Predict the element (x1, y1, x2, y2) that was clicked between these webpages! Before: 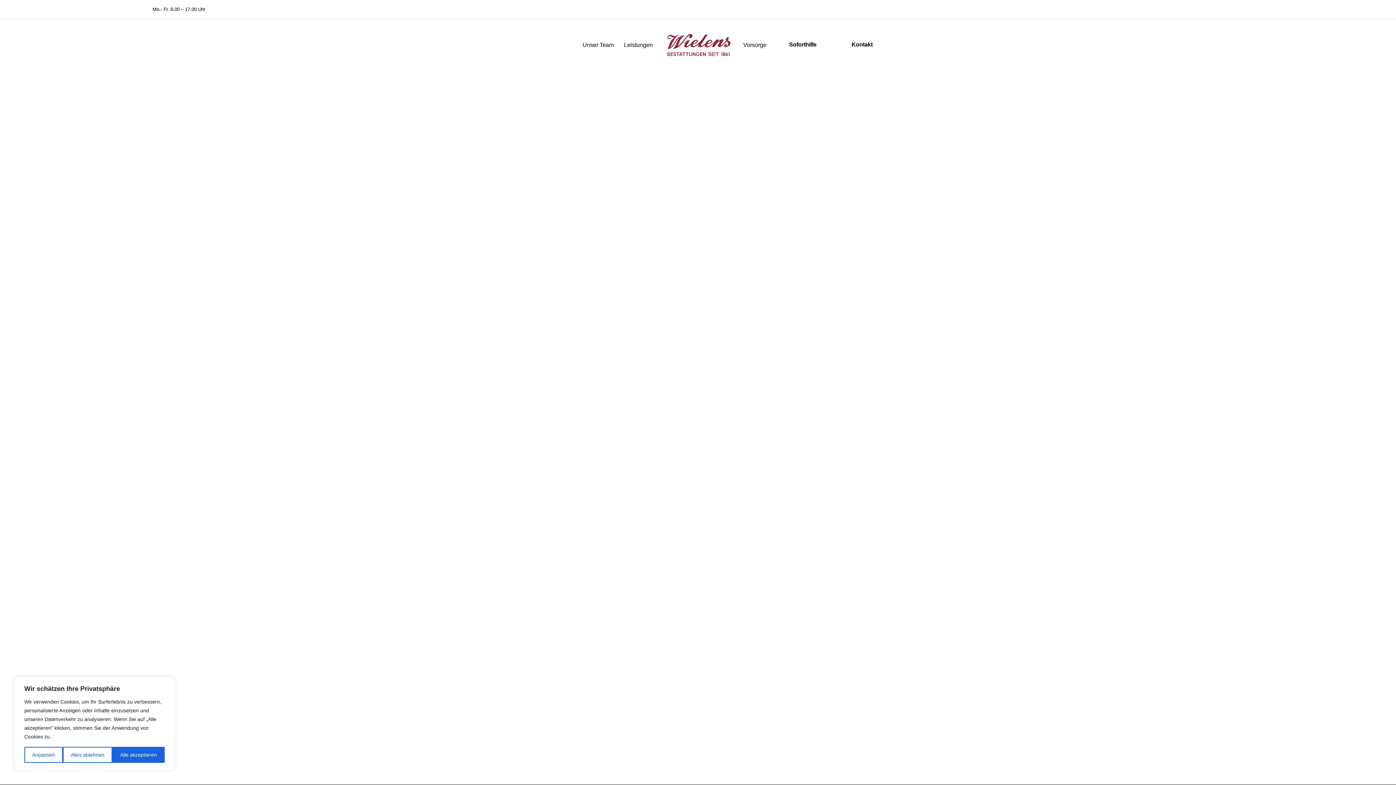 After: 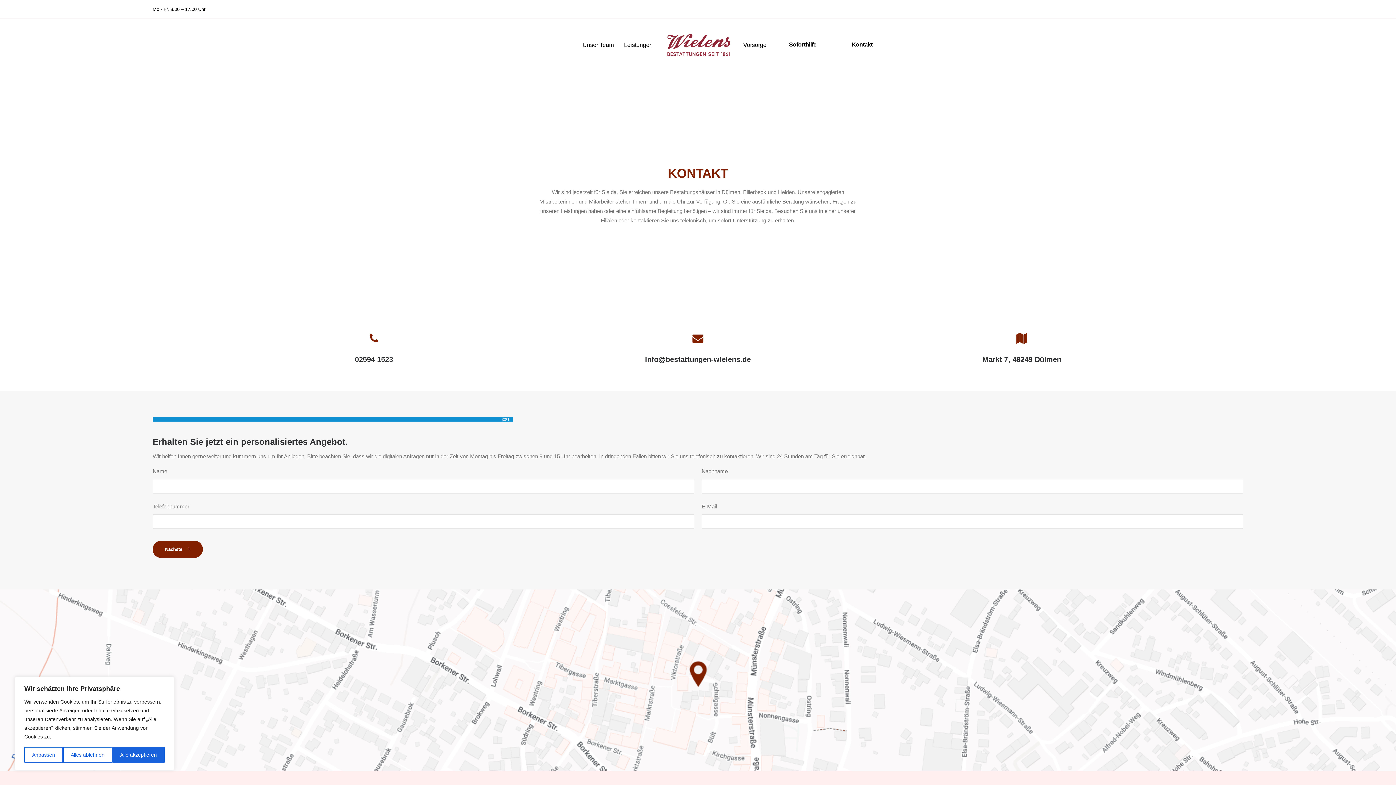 Action: bbox: (834, 36, 890, 52) label: Kontakt